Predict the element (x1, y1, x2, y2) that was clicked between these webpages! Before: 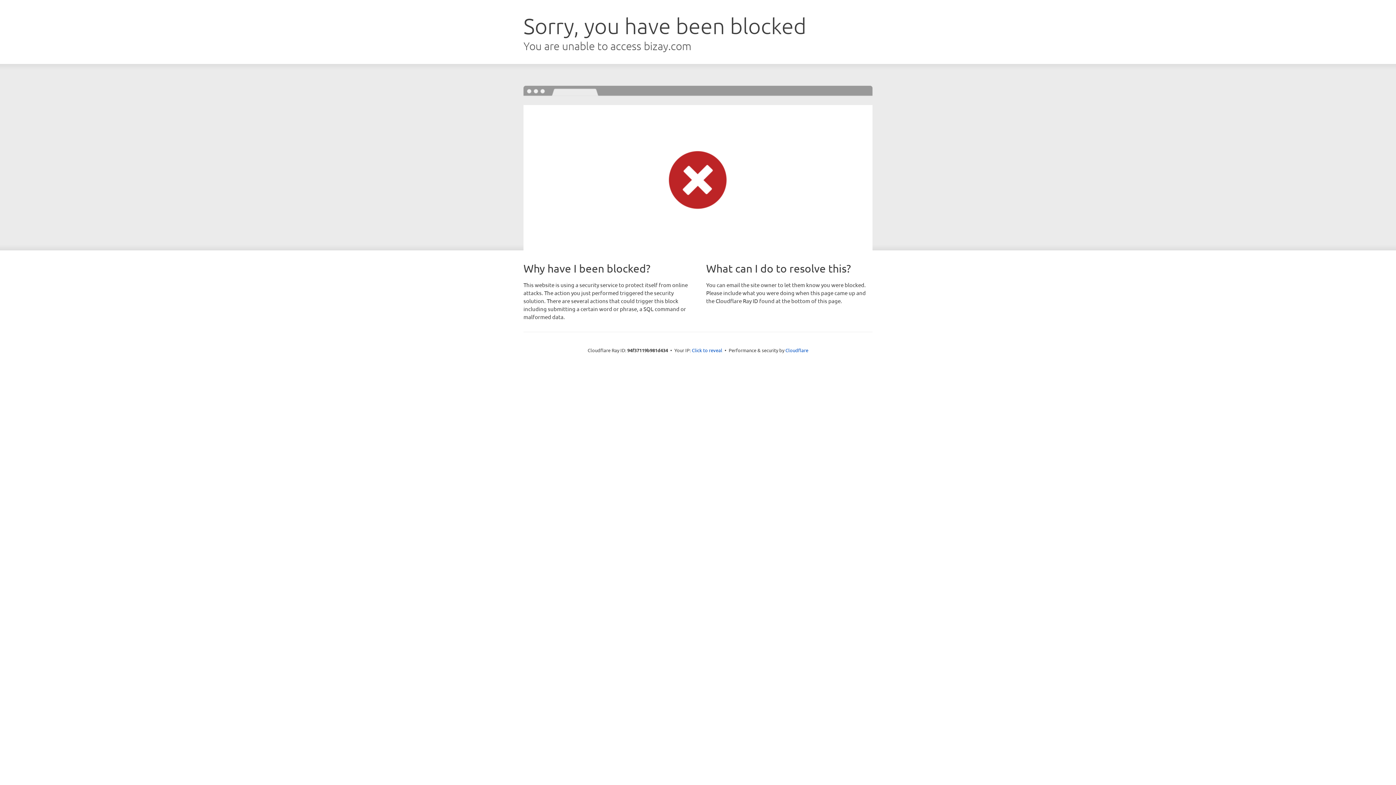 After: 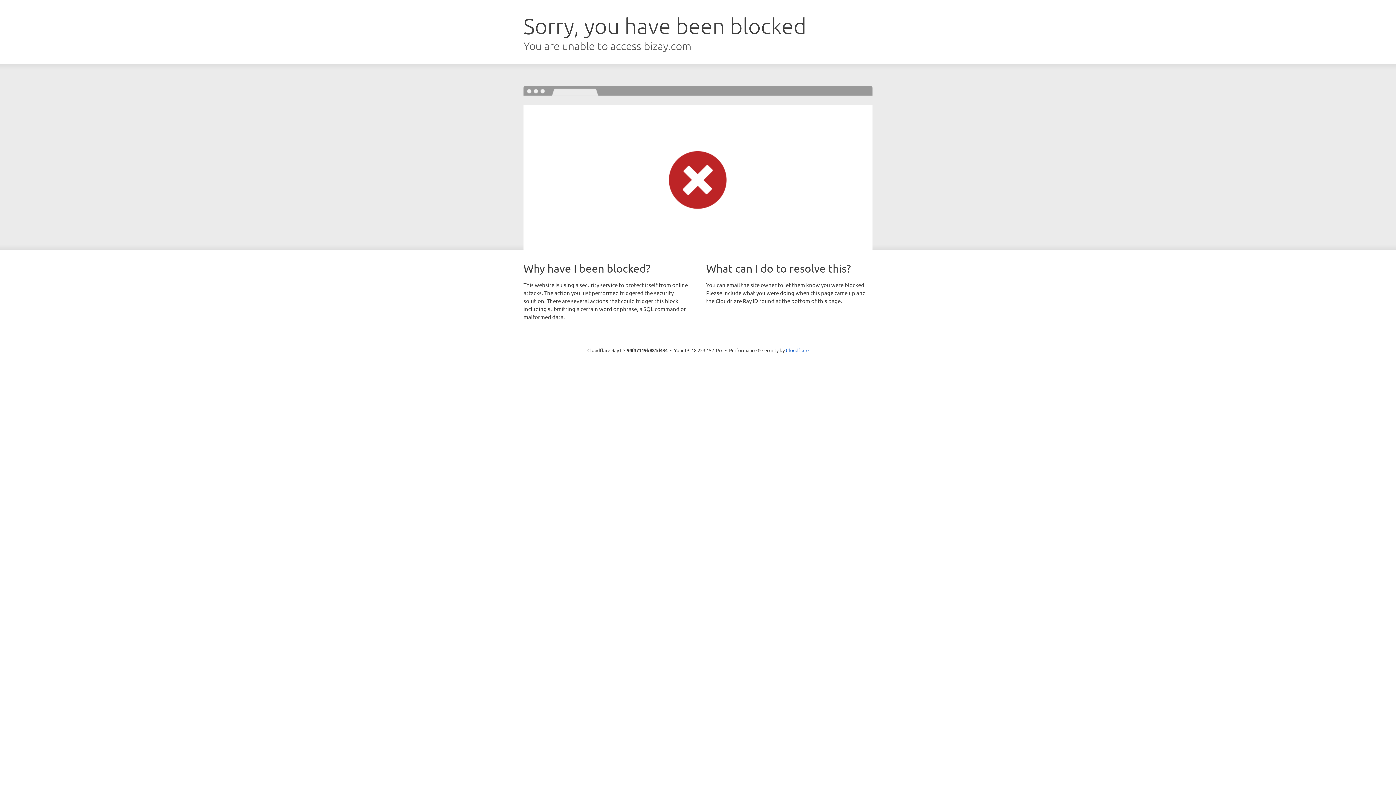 Action: bbox: (692, 346, 722, 353) label: Click to reveal